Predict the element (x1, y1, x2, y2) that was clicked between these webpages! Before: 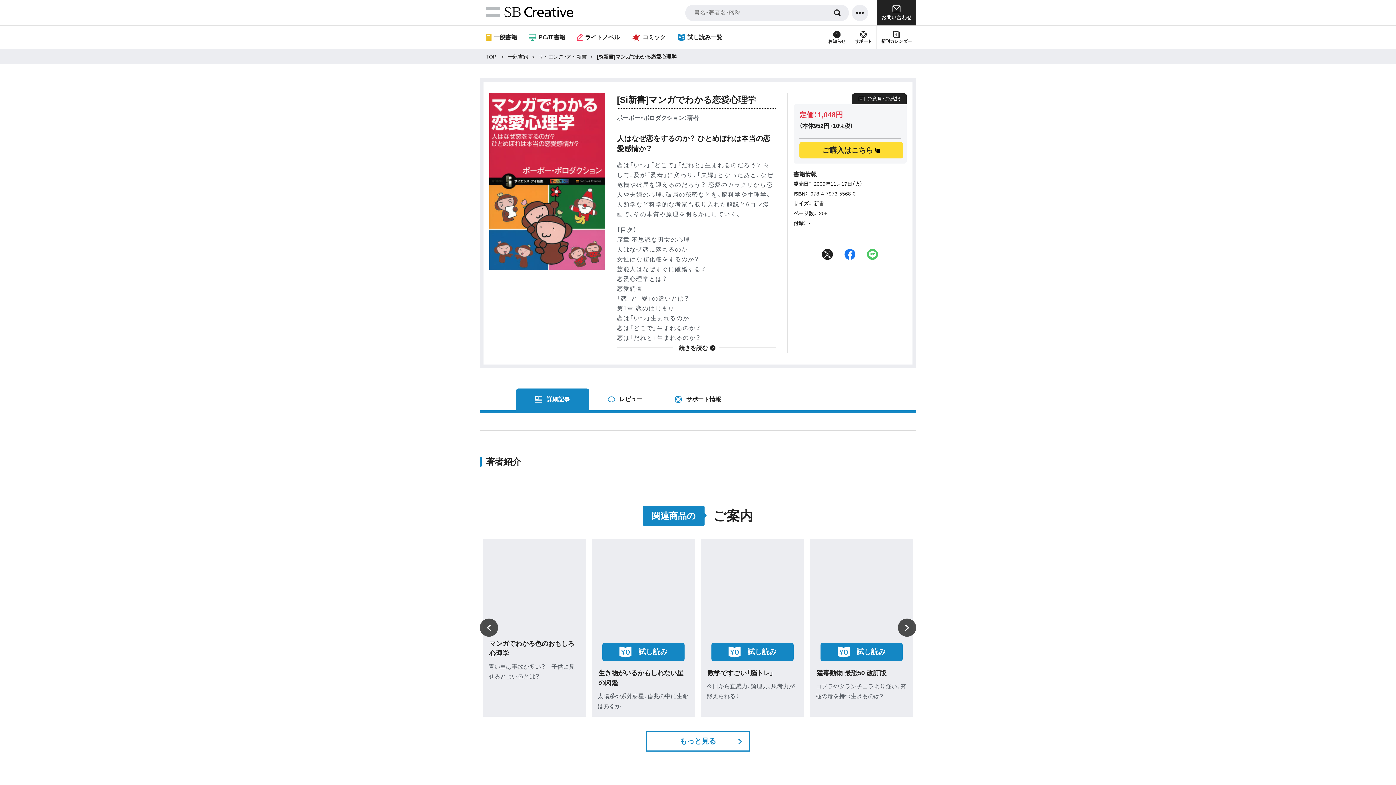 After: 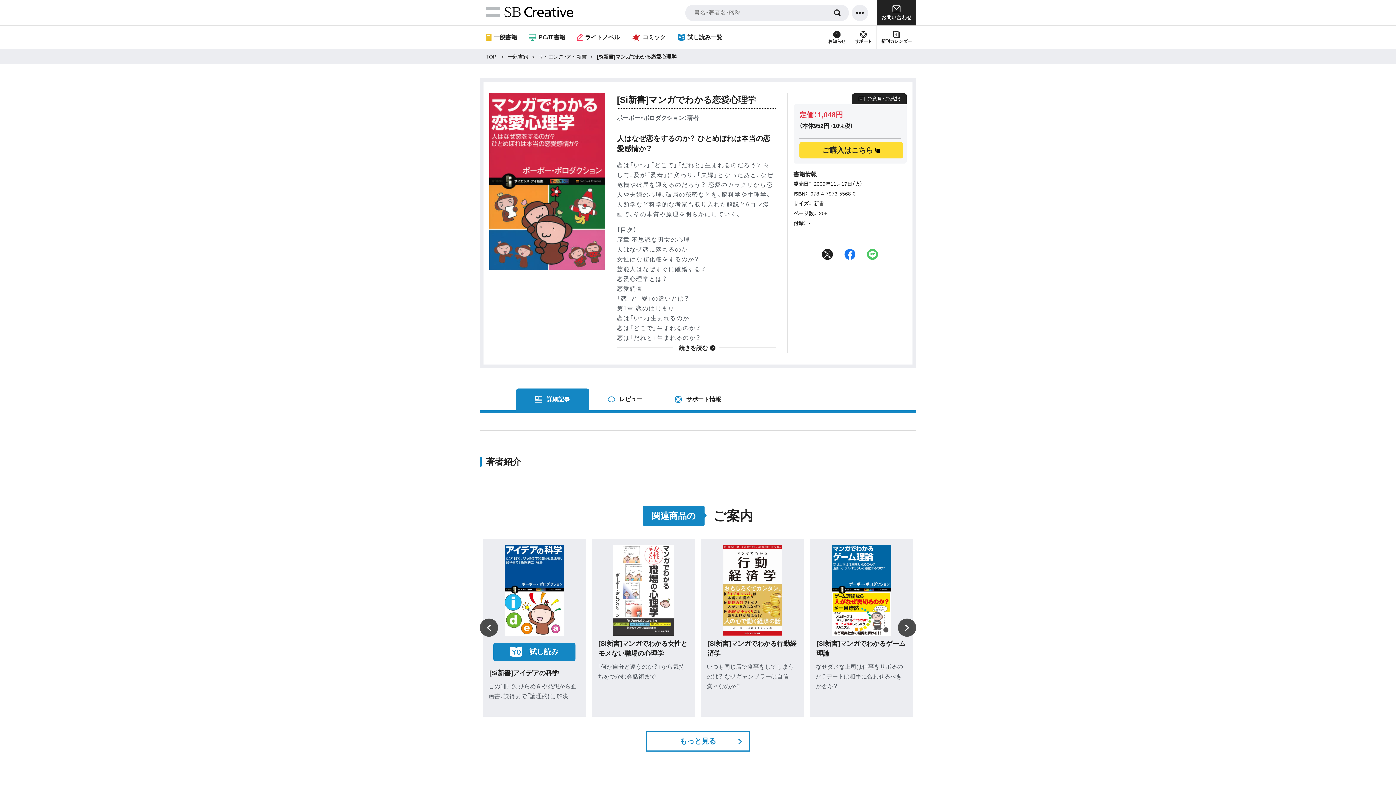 Action: bbox: (516, 388, 589, 410) label: 詳細記事